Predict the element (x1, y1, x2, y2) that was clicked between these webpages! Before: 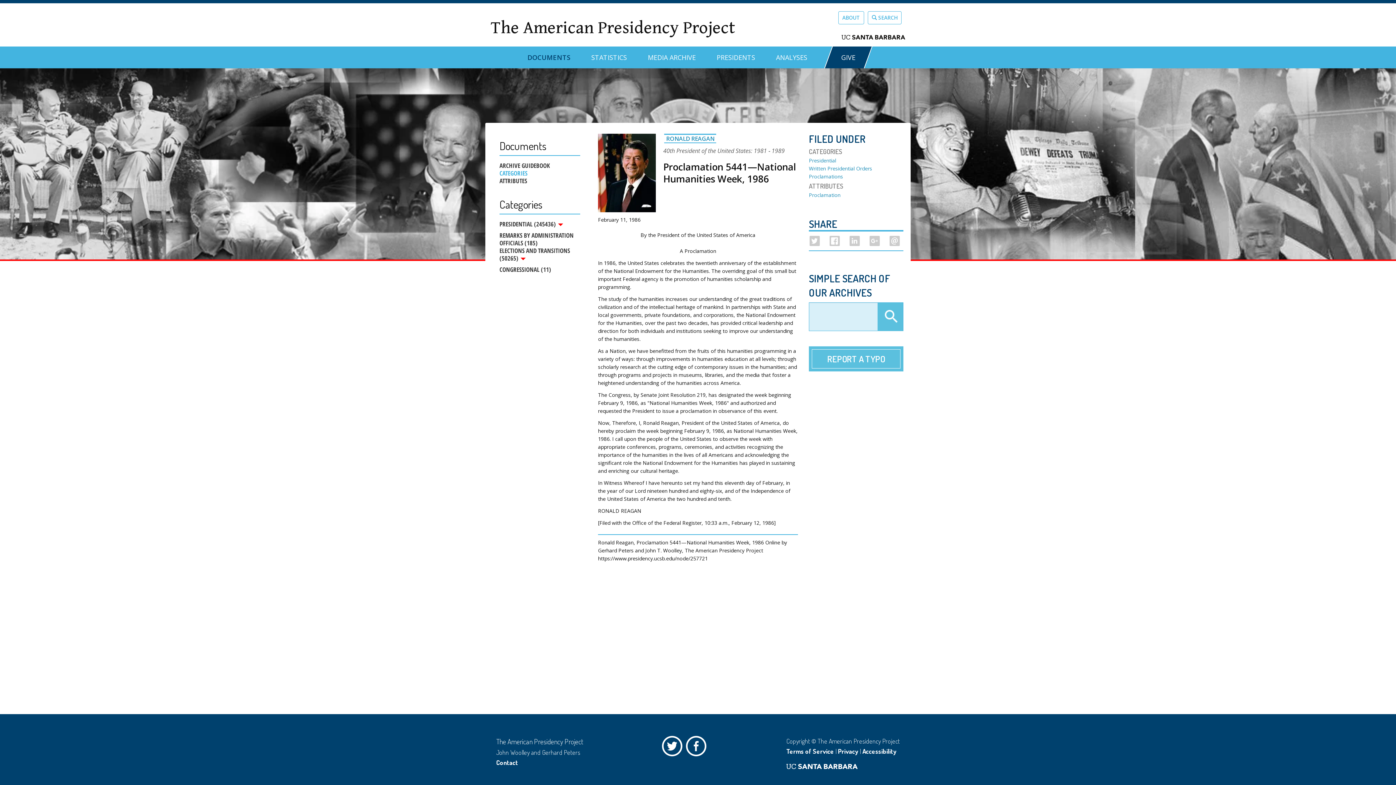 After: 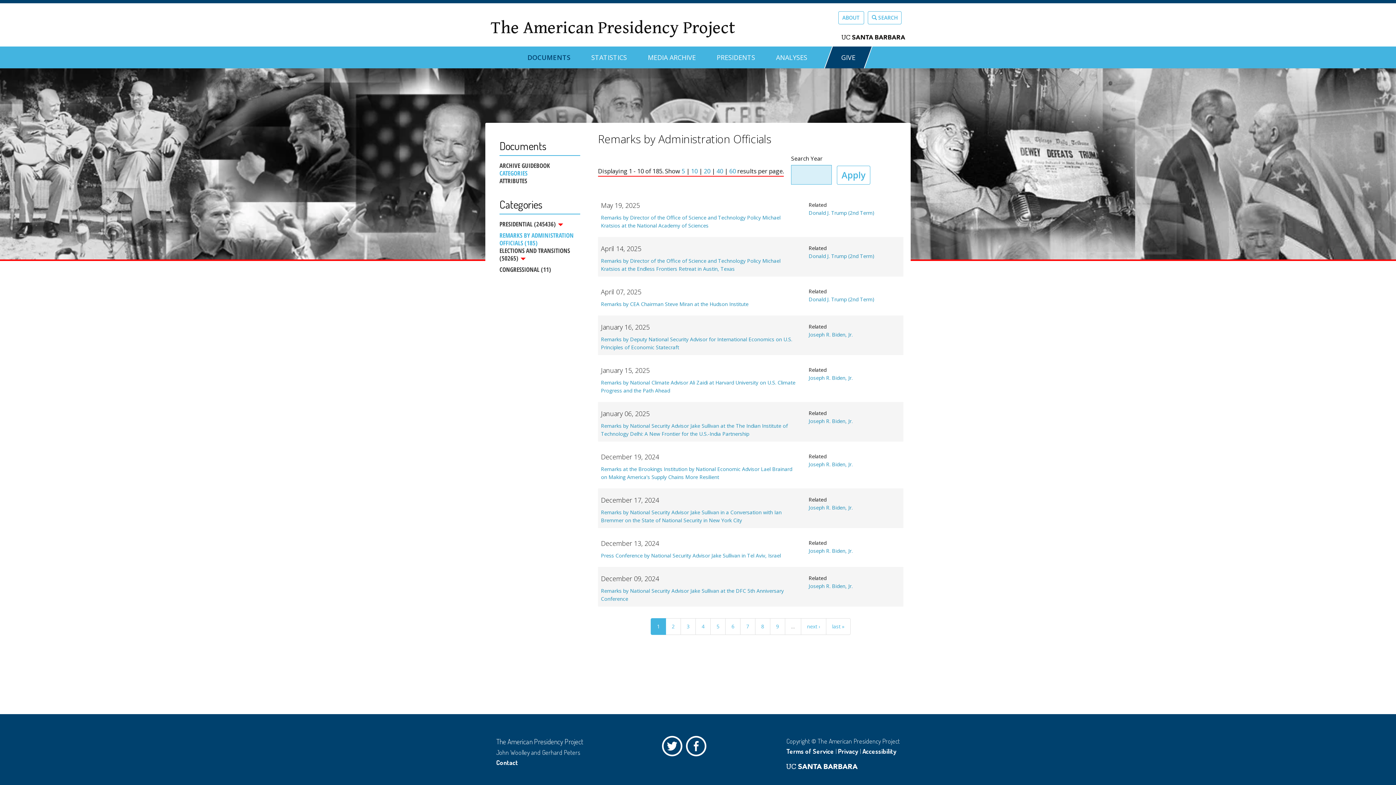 Action: label: REMARKS BY ADMINISTRATION OFFICIALS (185) bbox: (499, 228, 580, 246)